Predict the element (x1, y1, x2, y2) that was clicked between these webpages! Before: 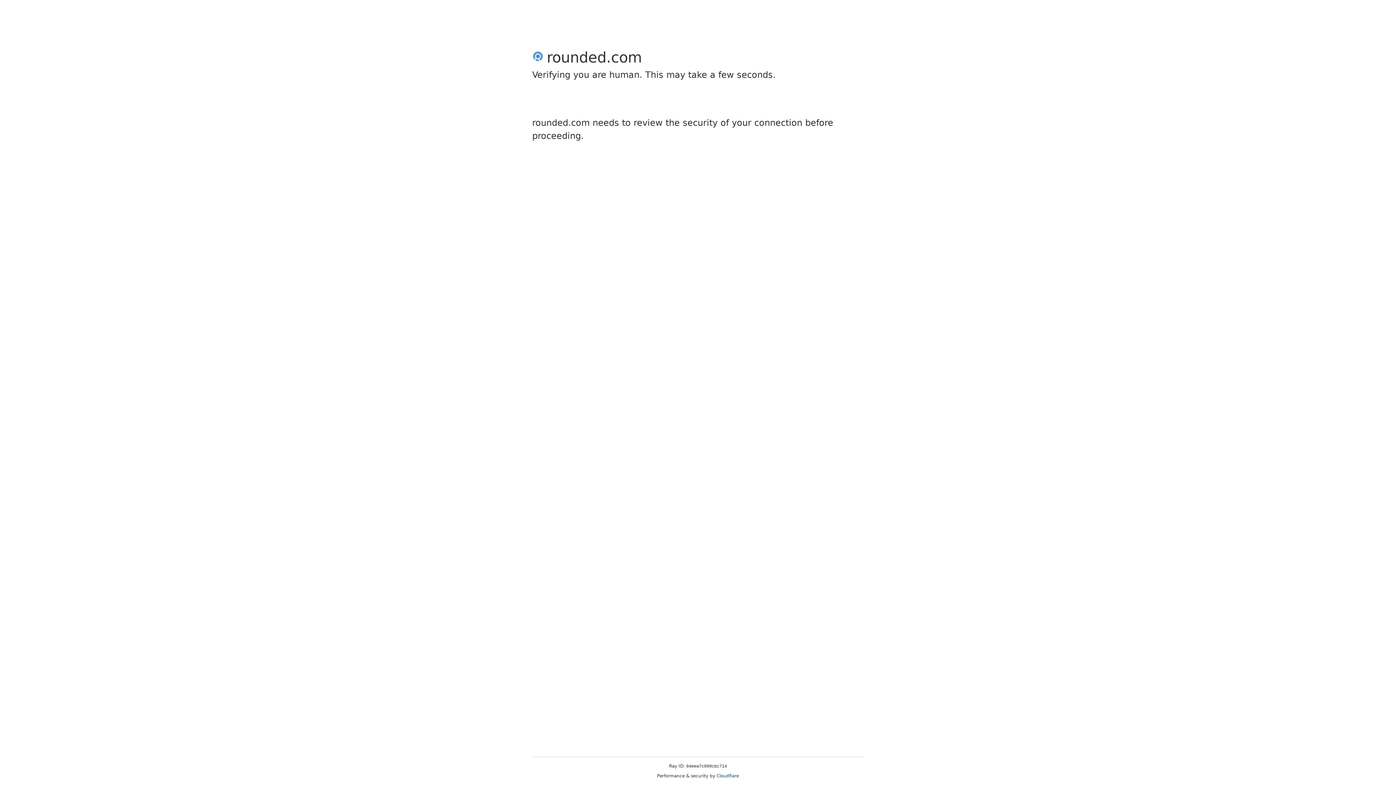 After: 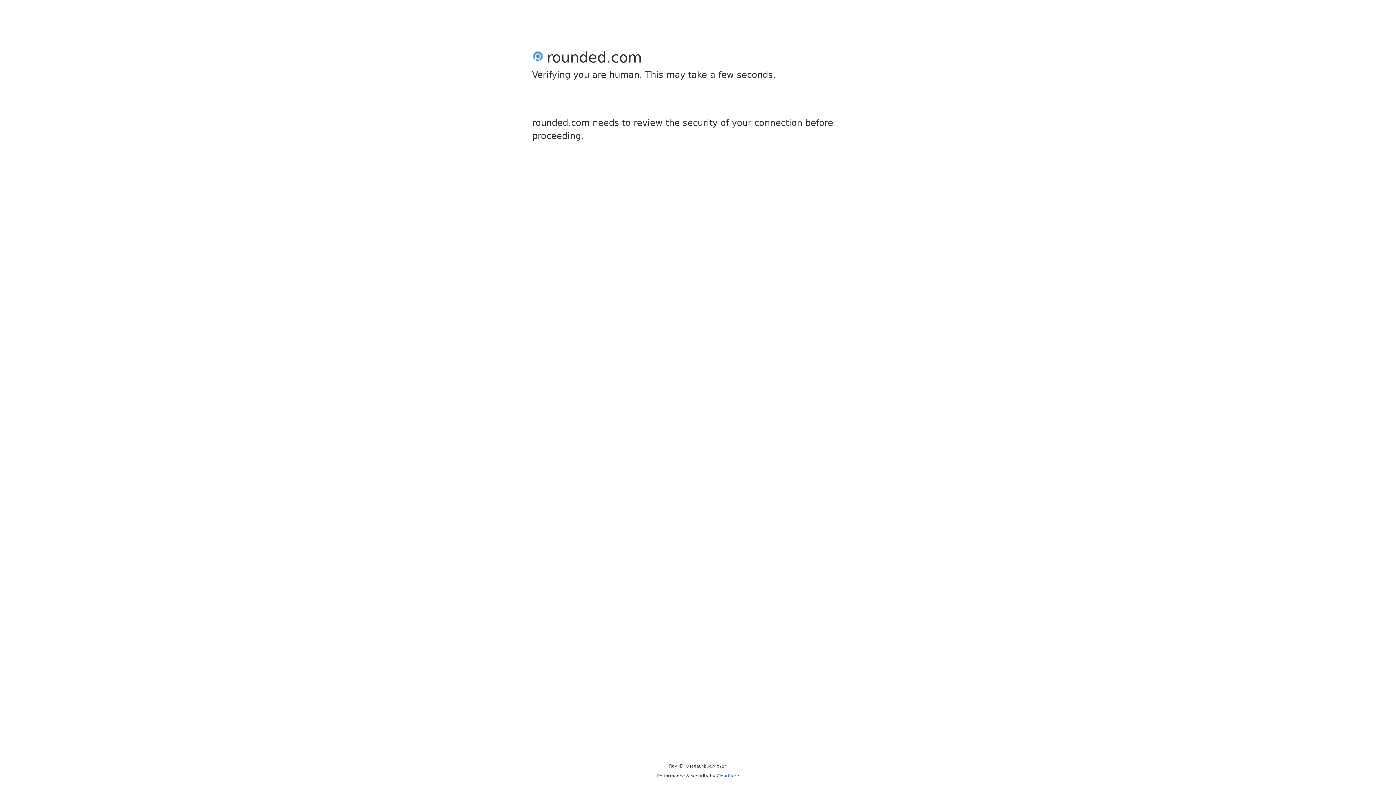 Action: bbox: (716, 773, 739, 778) label: Cloudflare